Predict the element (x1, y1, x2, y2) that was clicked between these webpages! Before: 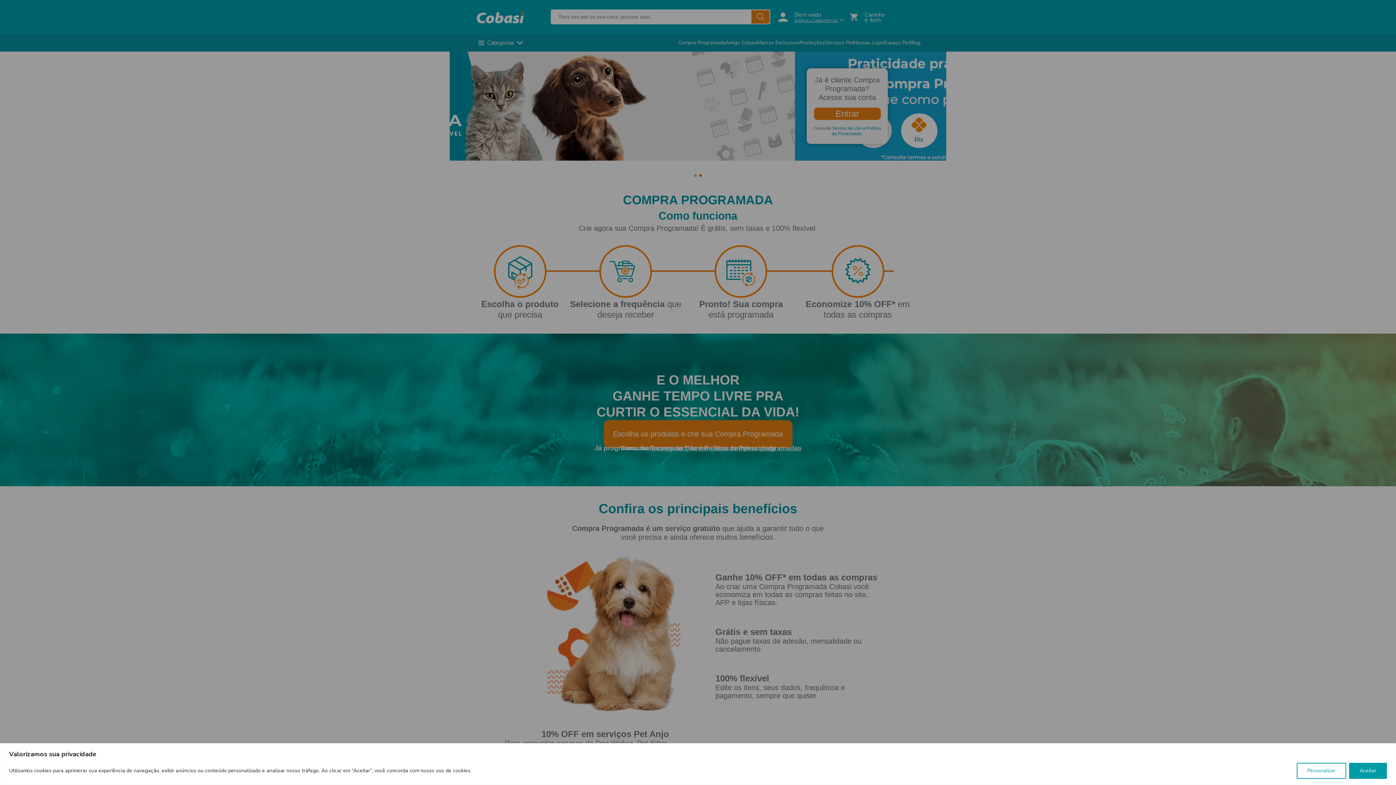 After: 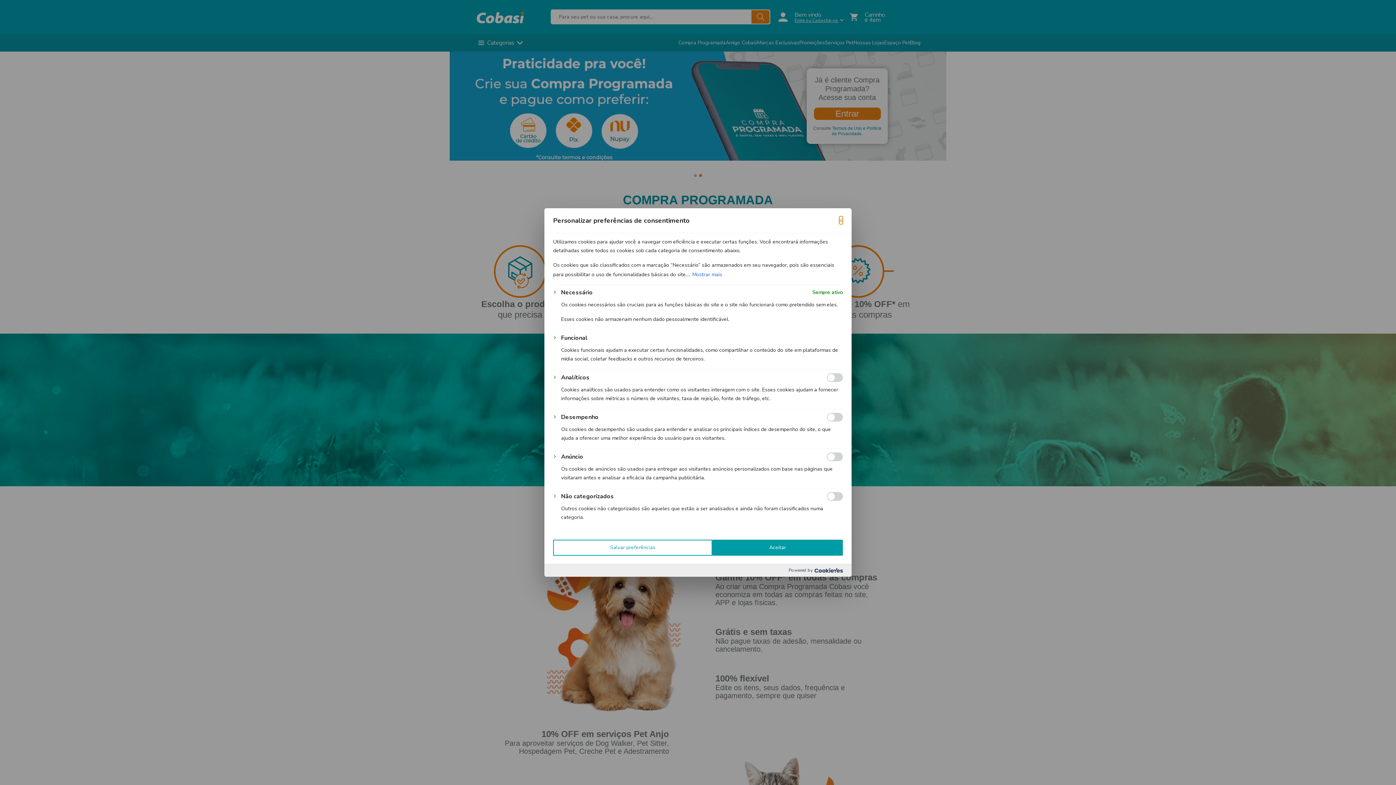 Action: bbox: (1297, 763, 1346, 779) label: Personalizar